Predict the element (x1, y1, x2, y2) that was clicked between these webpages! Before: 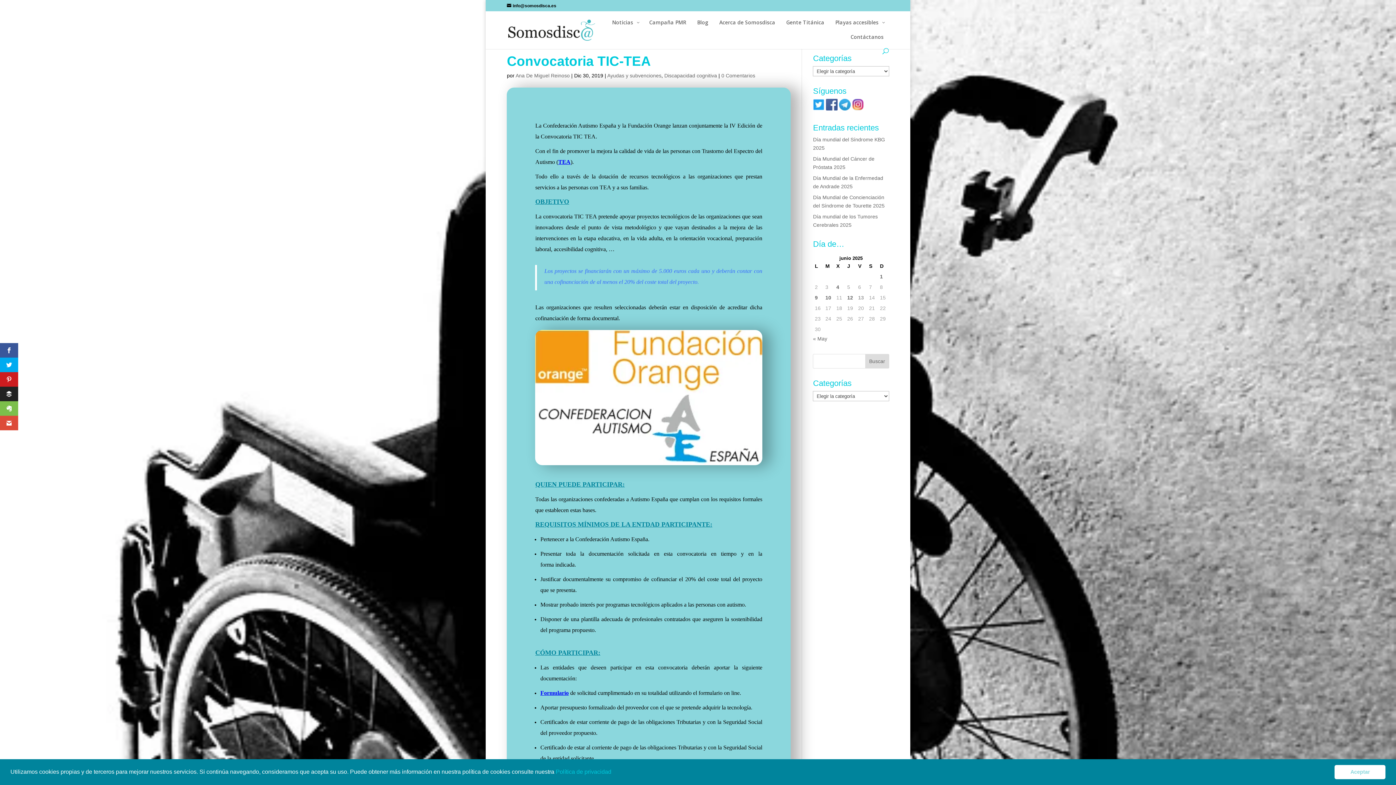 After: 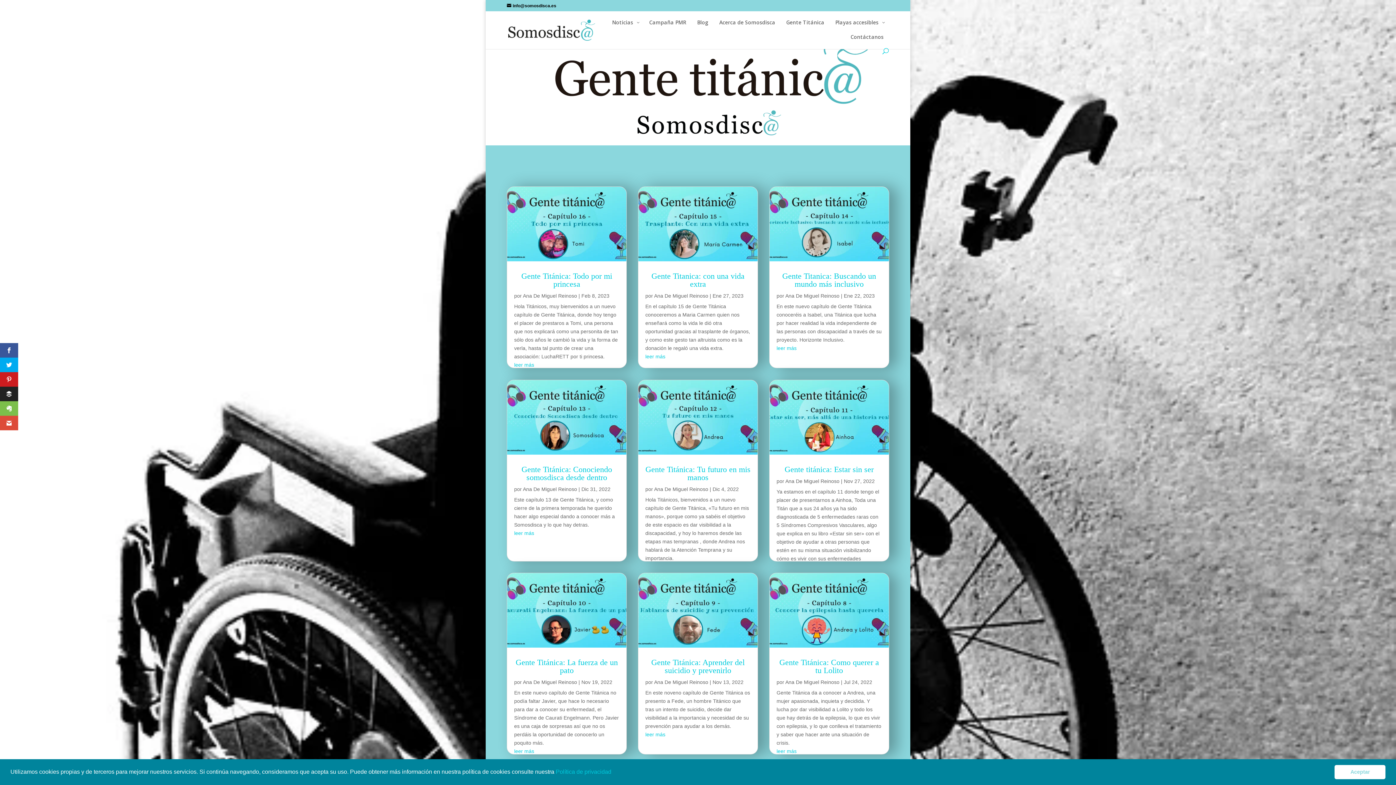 Action: label: Gente Titánica bbox: (780, 18, 830, 33)